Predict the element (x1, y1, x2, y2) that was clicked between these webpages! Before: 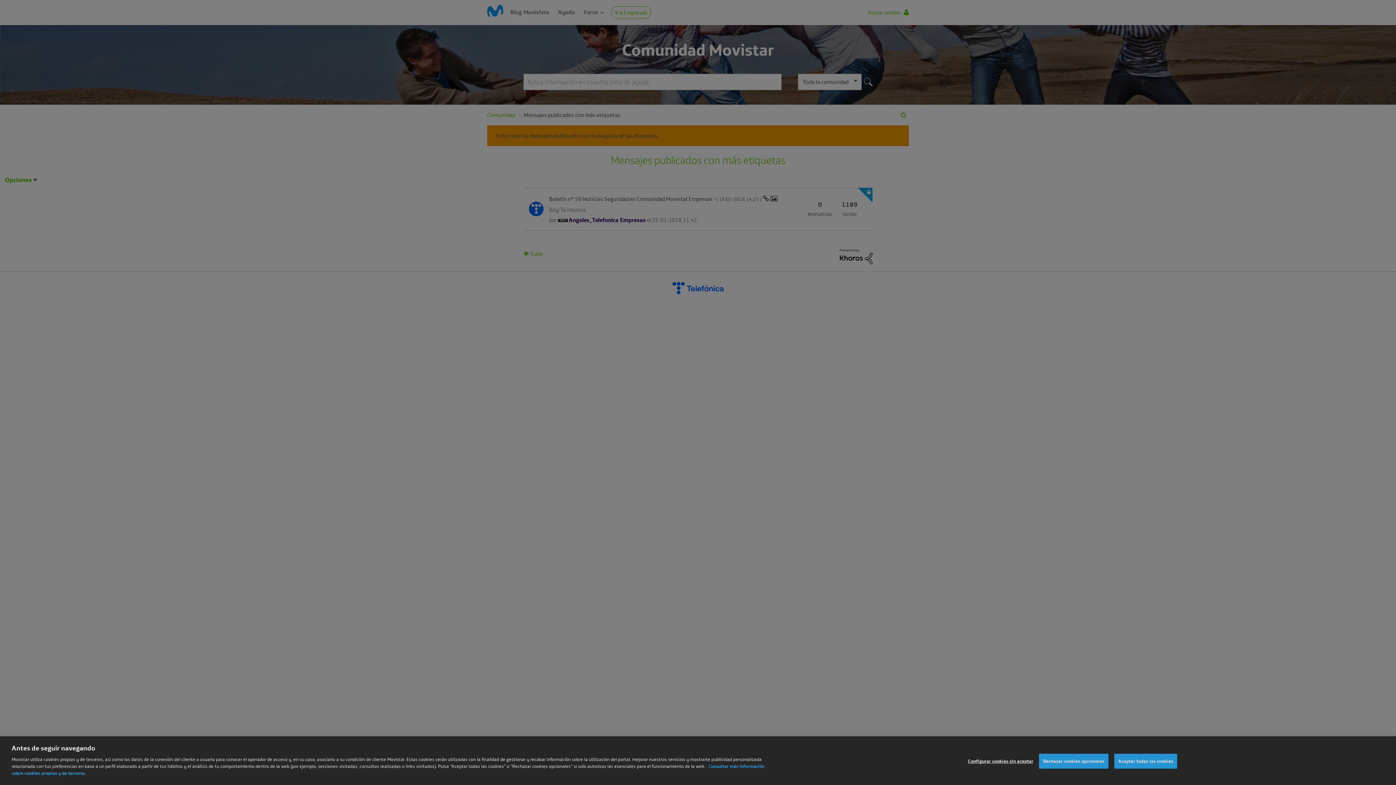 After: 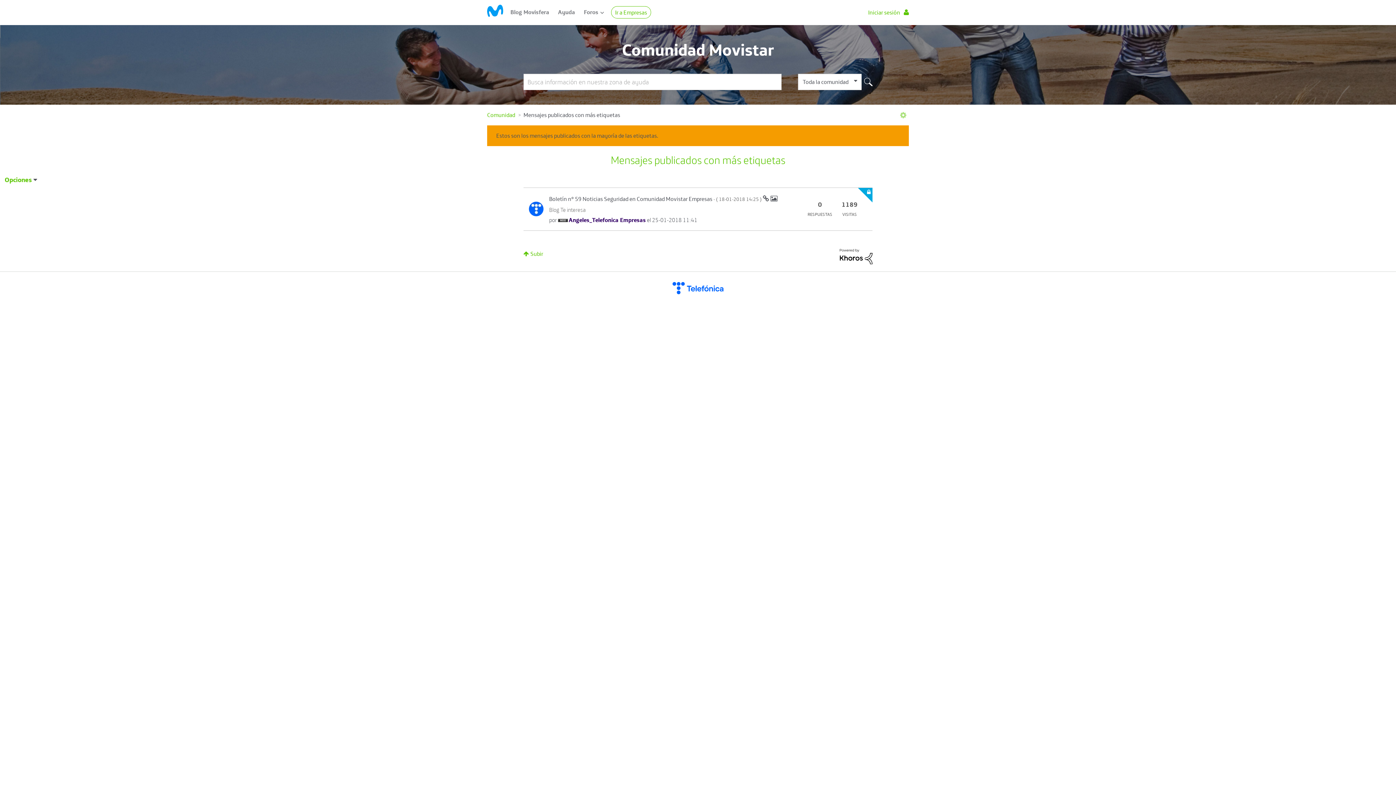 Action: label: Aceptar todas las cookies bbox: (1114, 754, 1177, 769)